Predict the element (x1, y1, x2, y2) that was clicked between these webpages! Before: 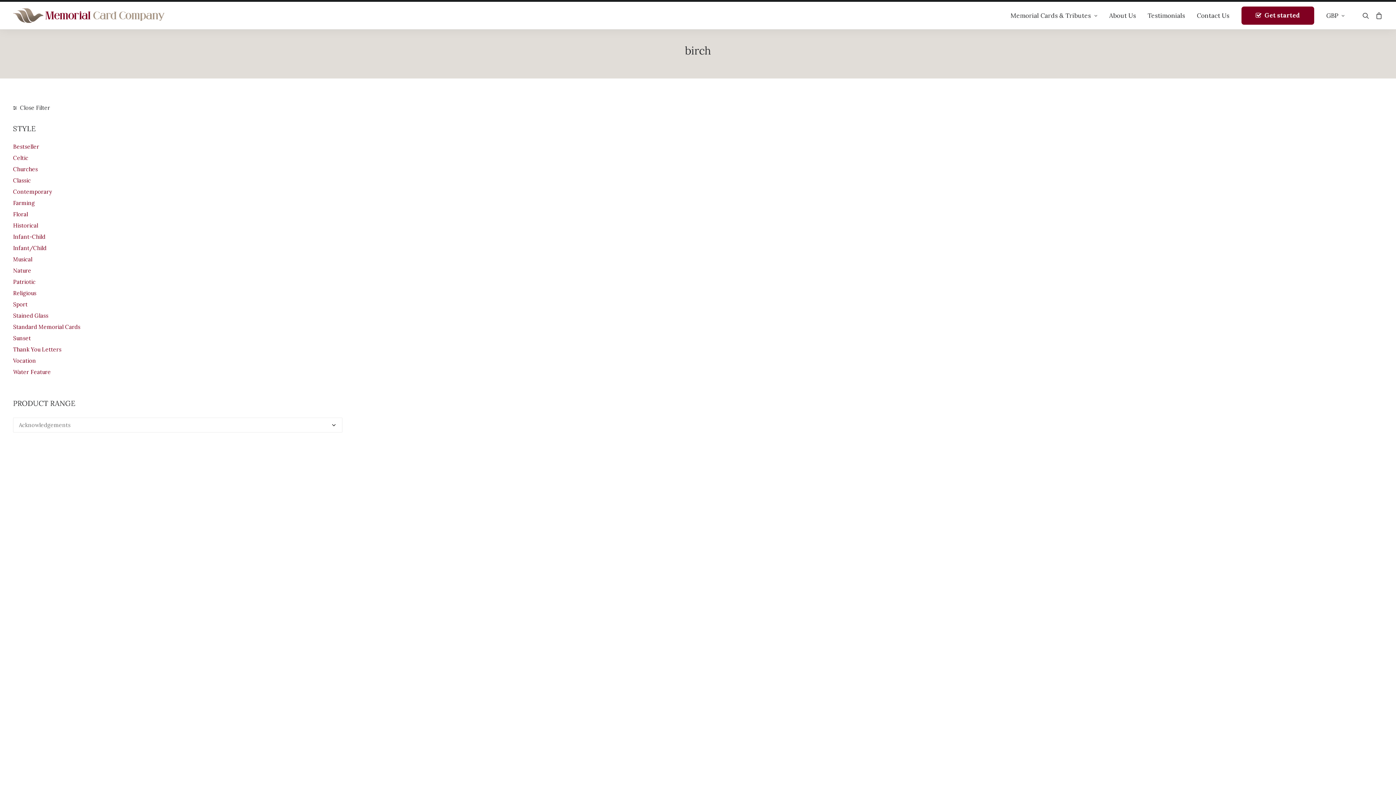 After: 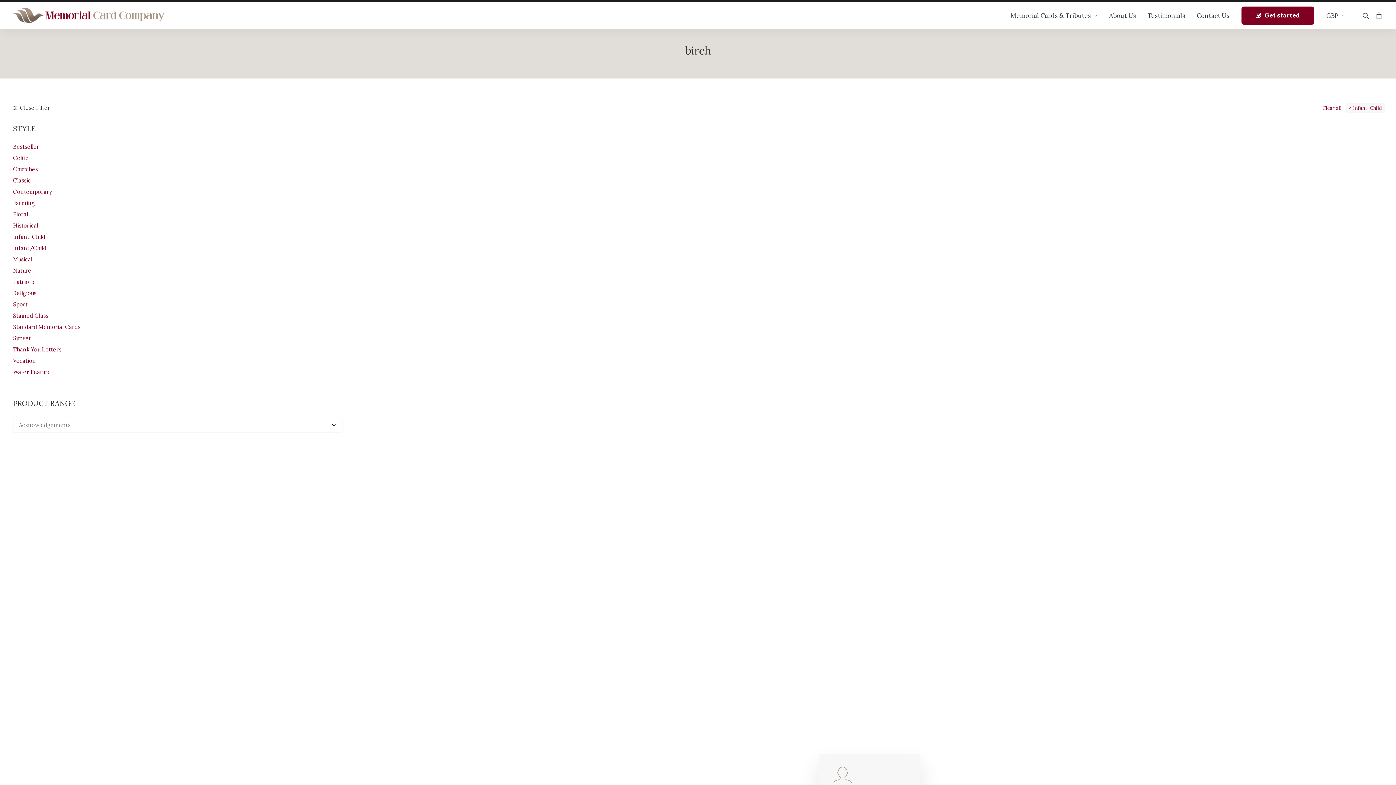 Action: label: Infant-Child bbox: (13, 233, 45, 240)